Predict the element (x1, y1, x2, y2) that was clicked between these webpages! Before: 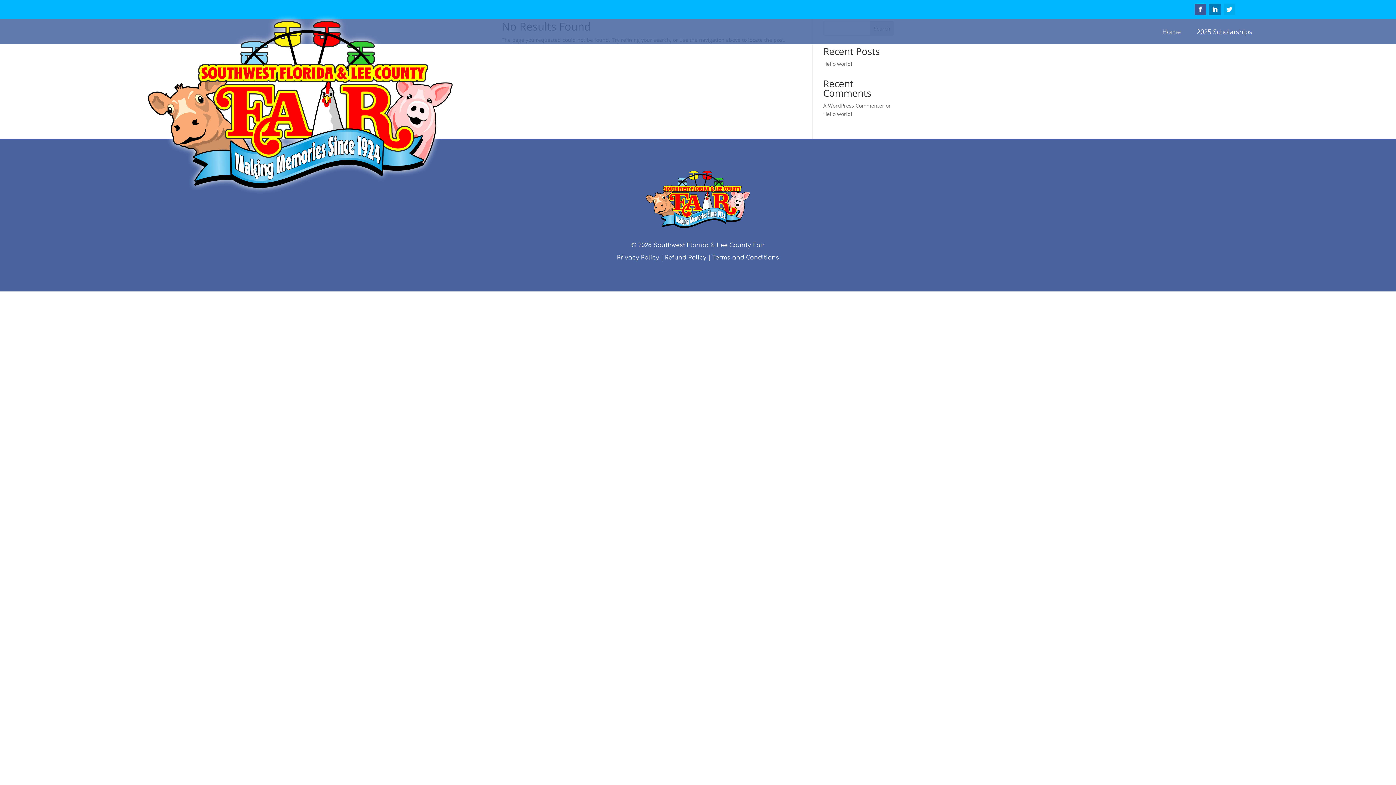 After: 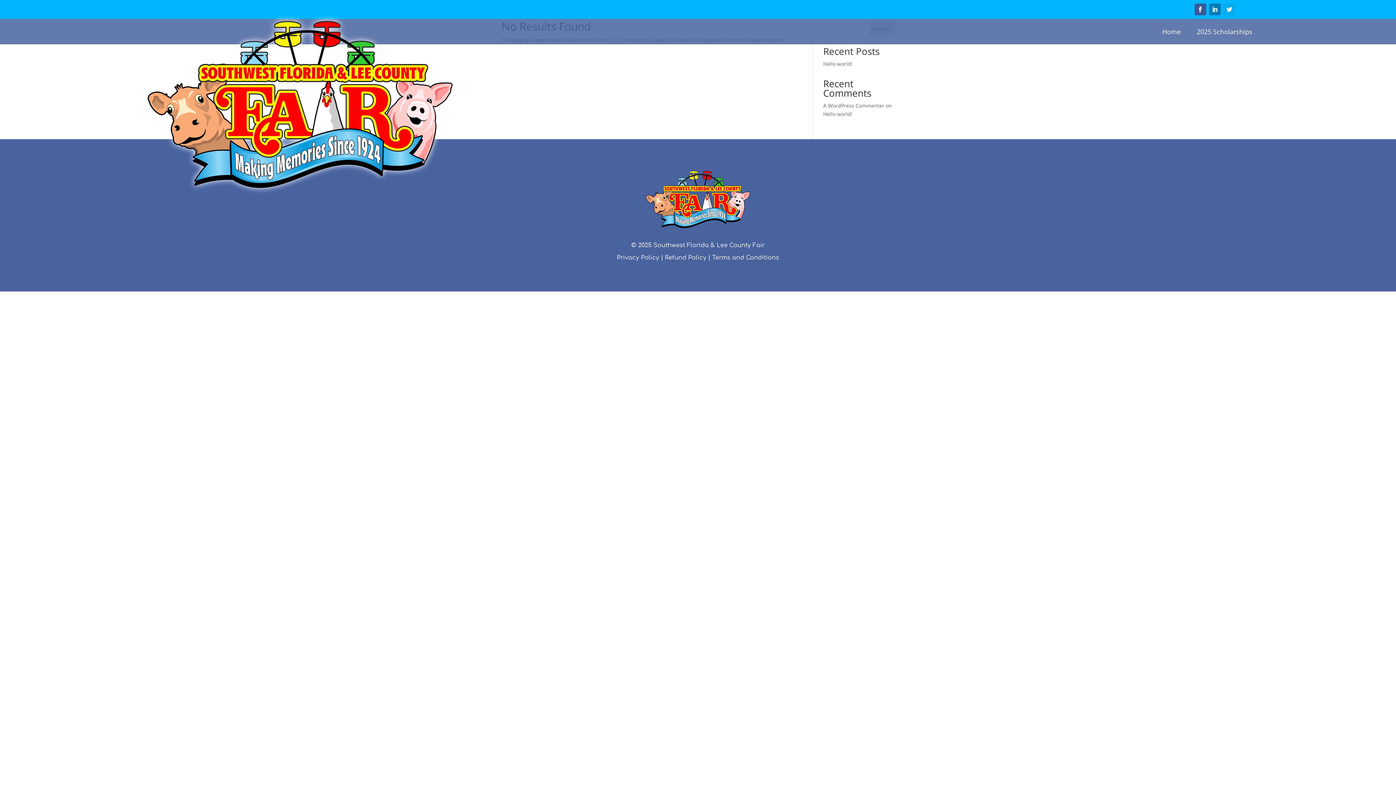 Action: bbox: (1209, 3, 1220, 15)